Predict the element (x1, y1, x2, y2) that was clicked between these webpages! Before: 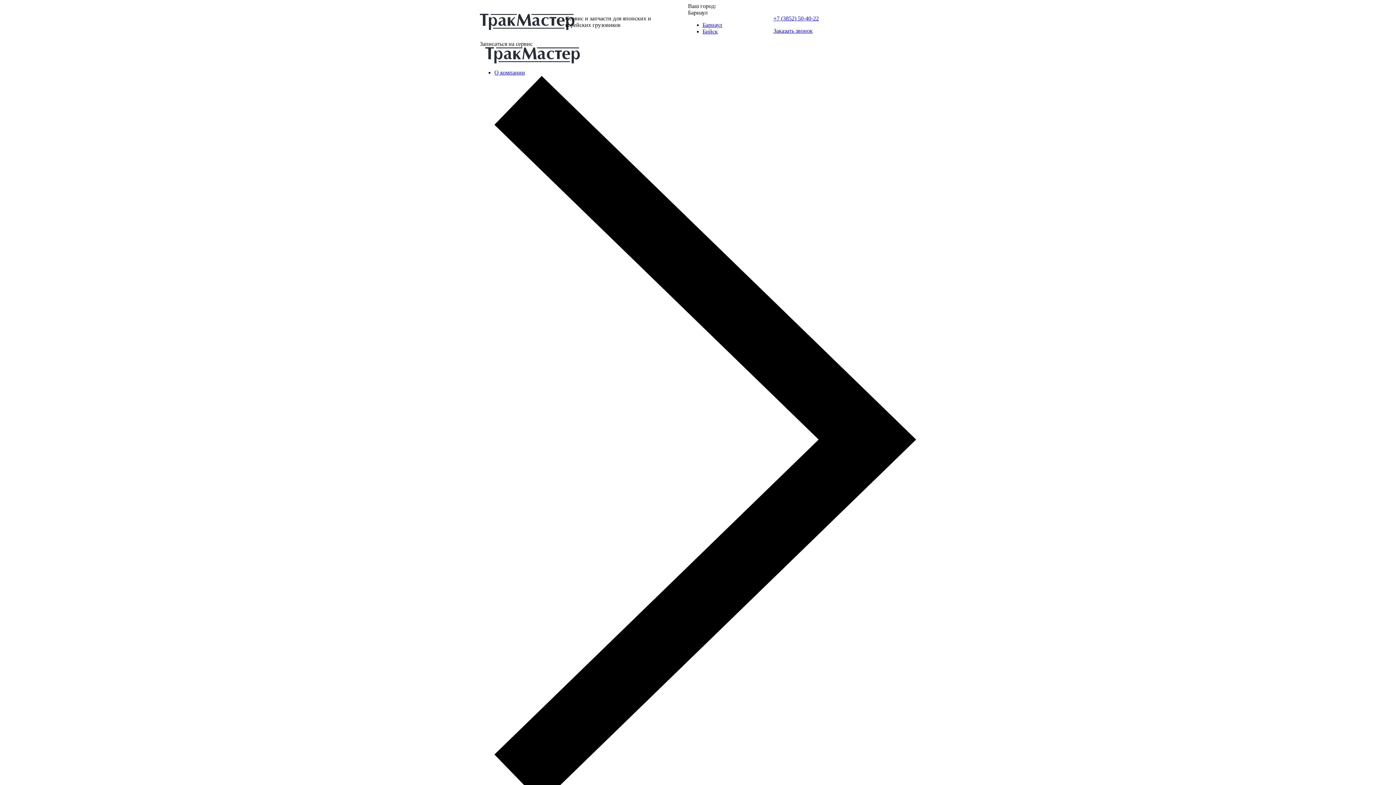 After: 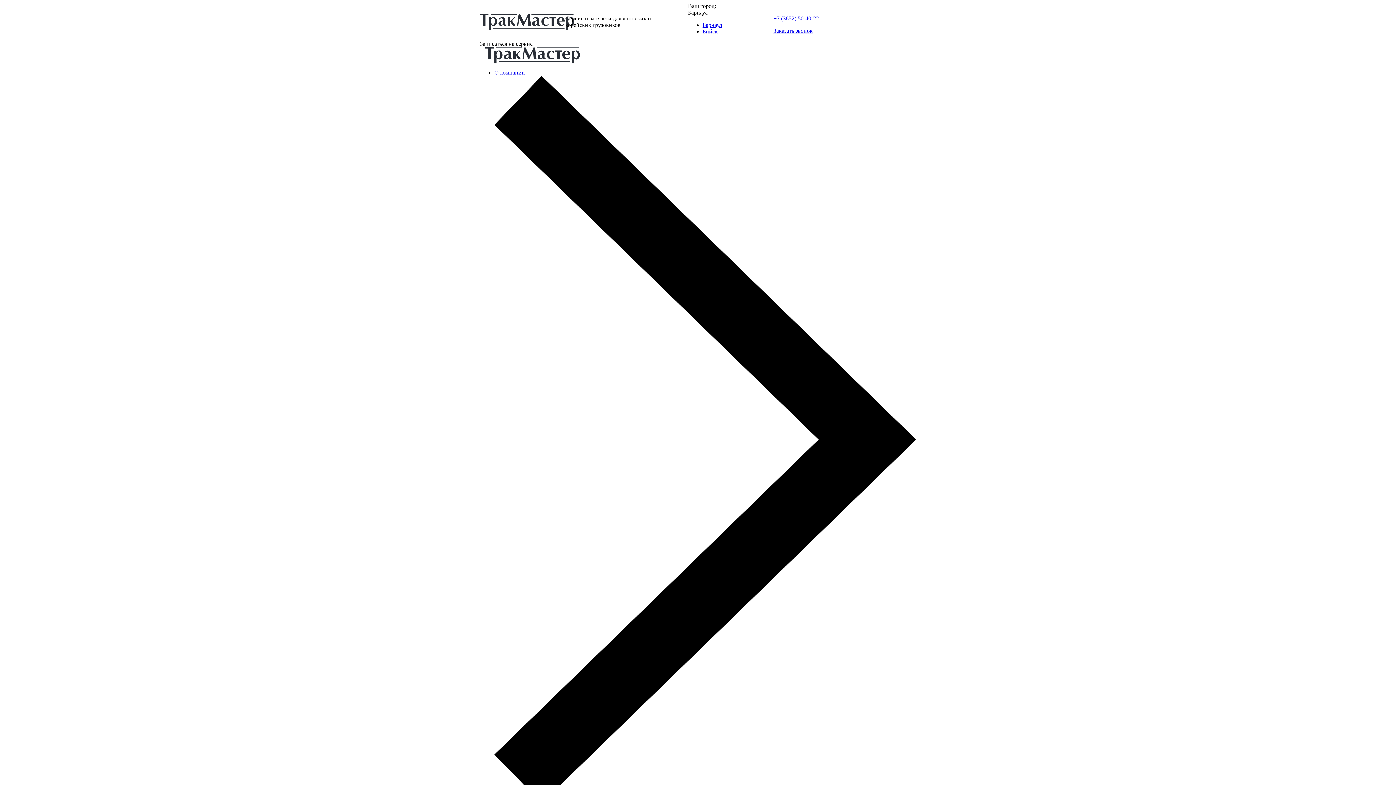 Action: bbox: (773, 27, 812, 33) label: Заказать звонок